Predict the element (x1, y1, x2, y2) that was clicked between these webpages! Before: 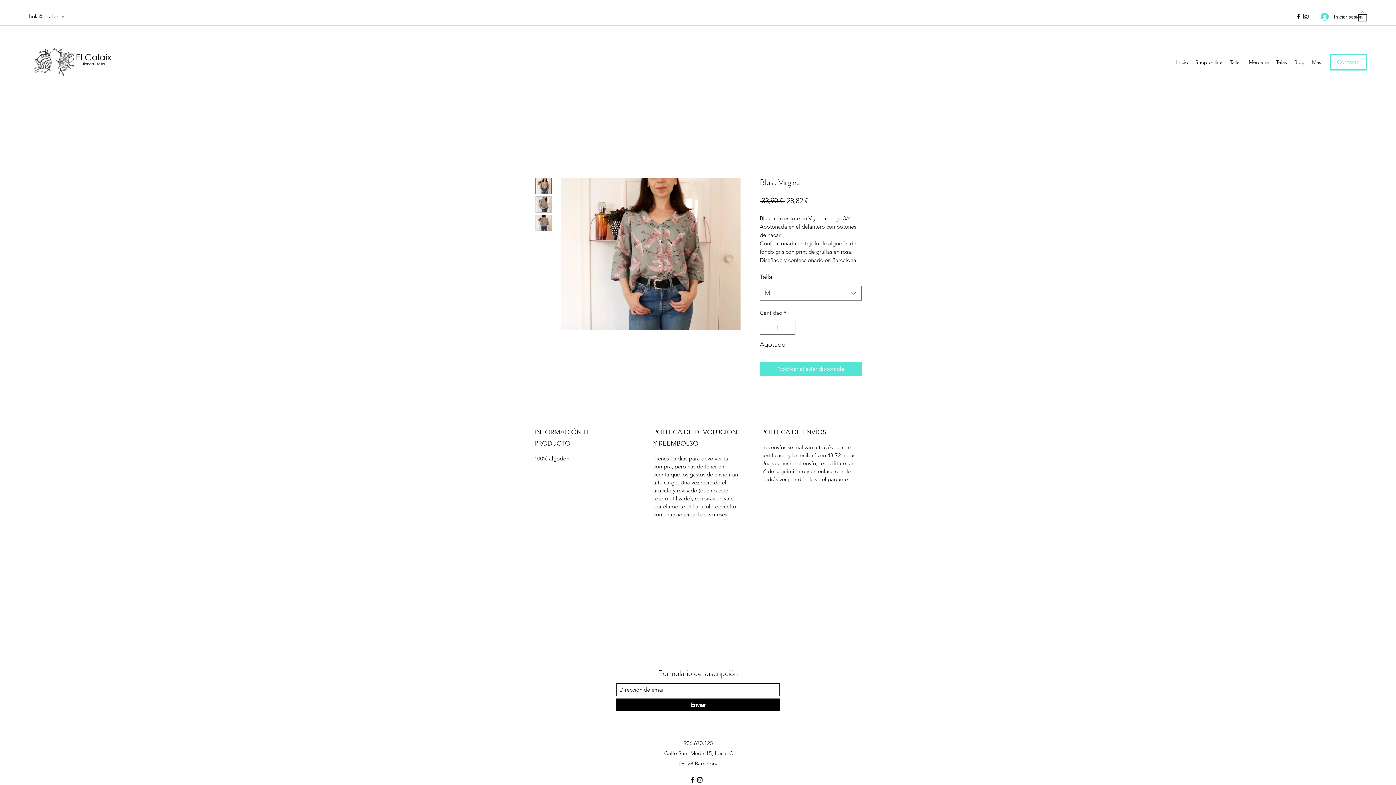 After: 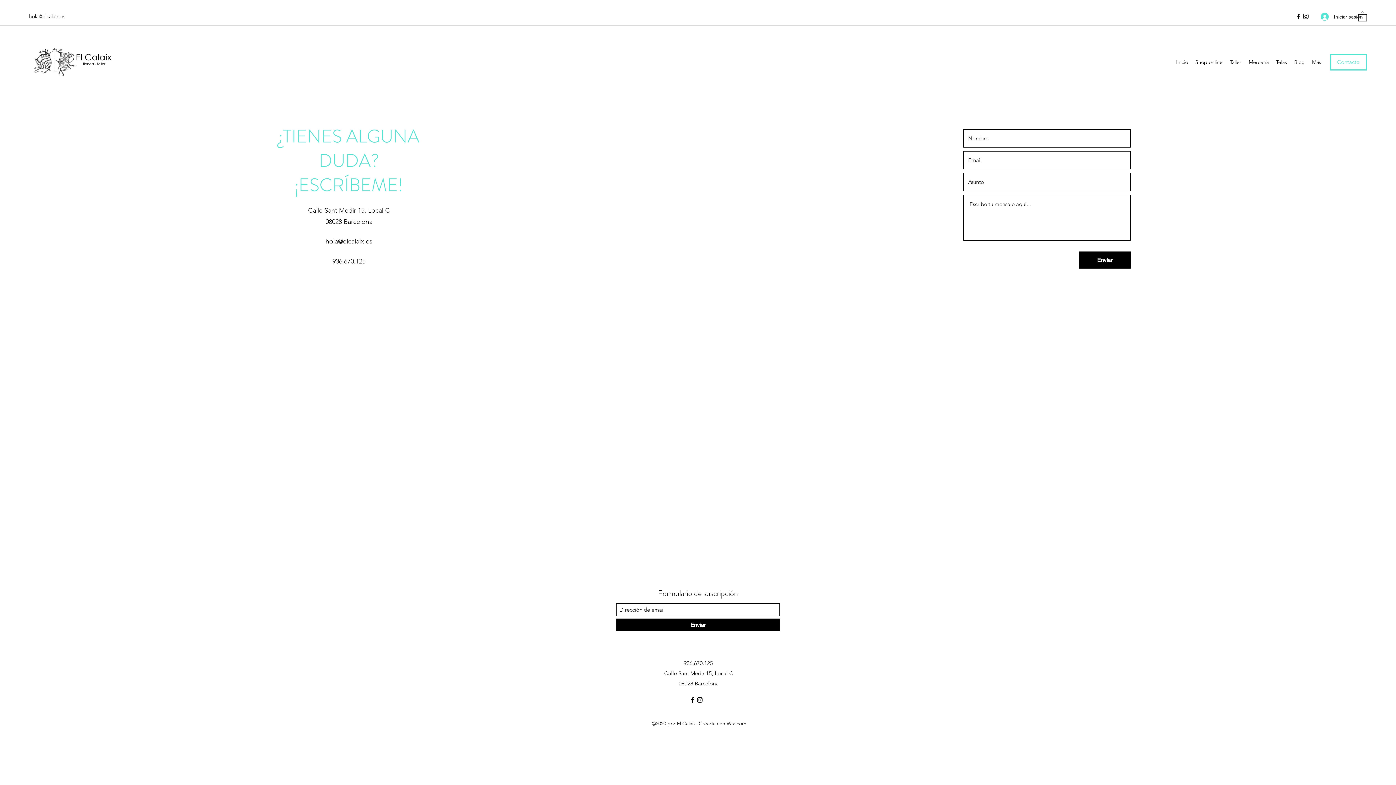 Action: bbox: (1330, 54, 1367, 70) label: Contacto